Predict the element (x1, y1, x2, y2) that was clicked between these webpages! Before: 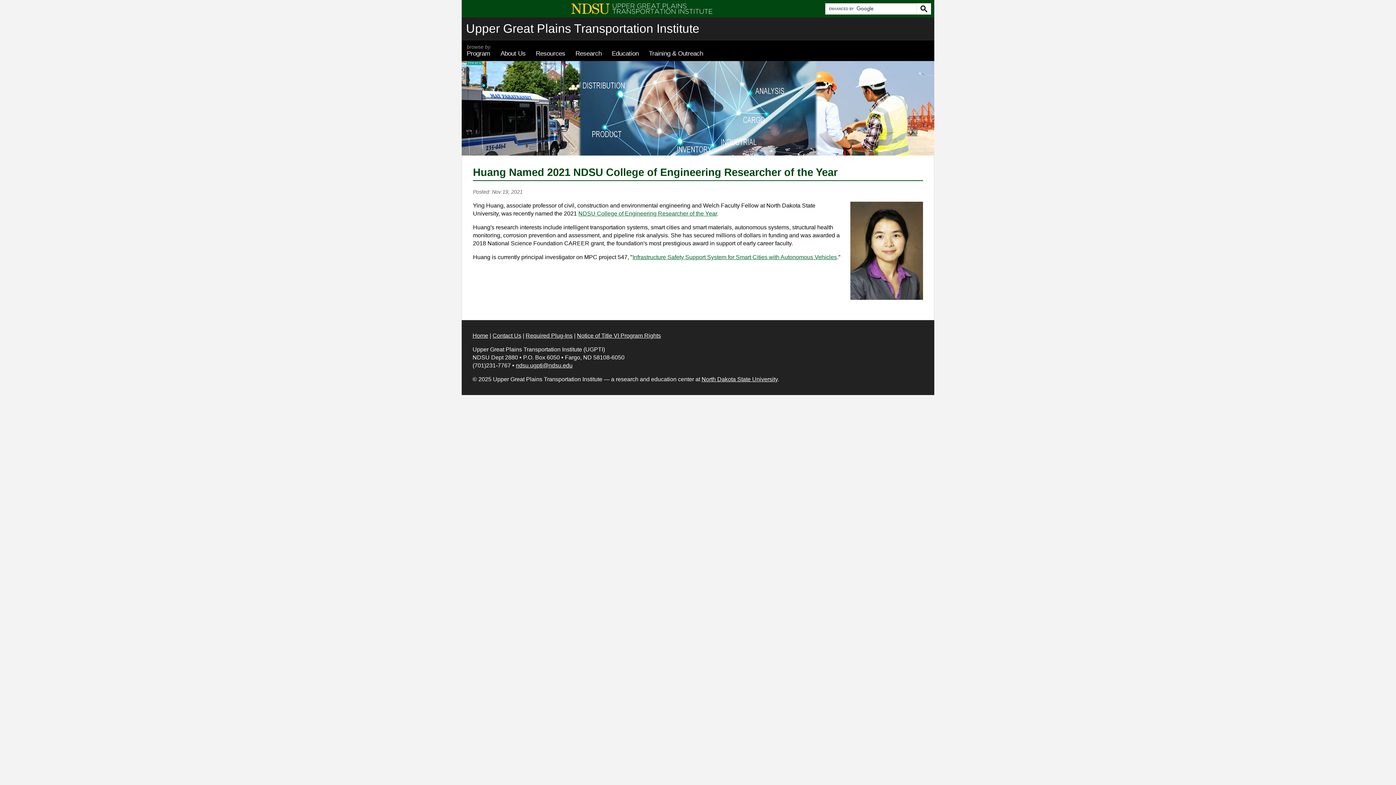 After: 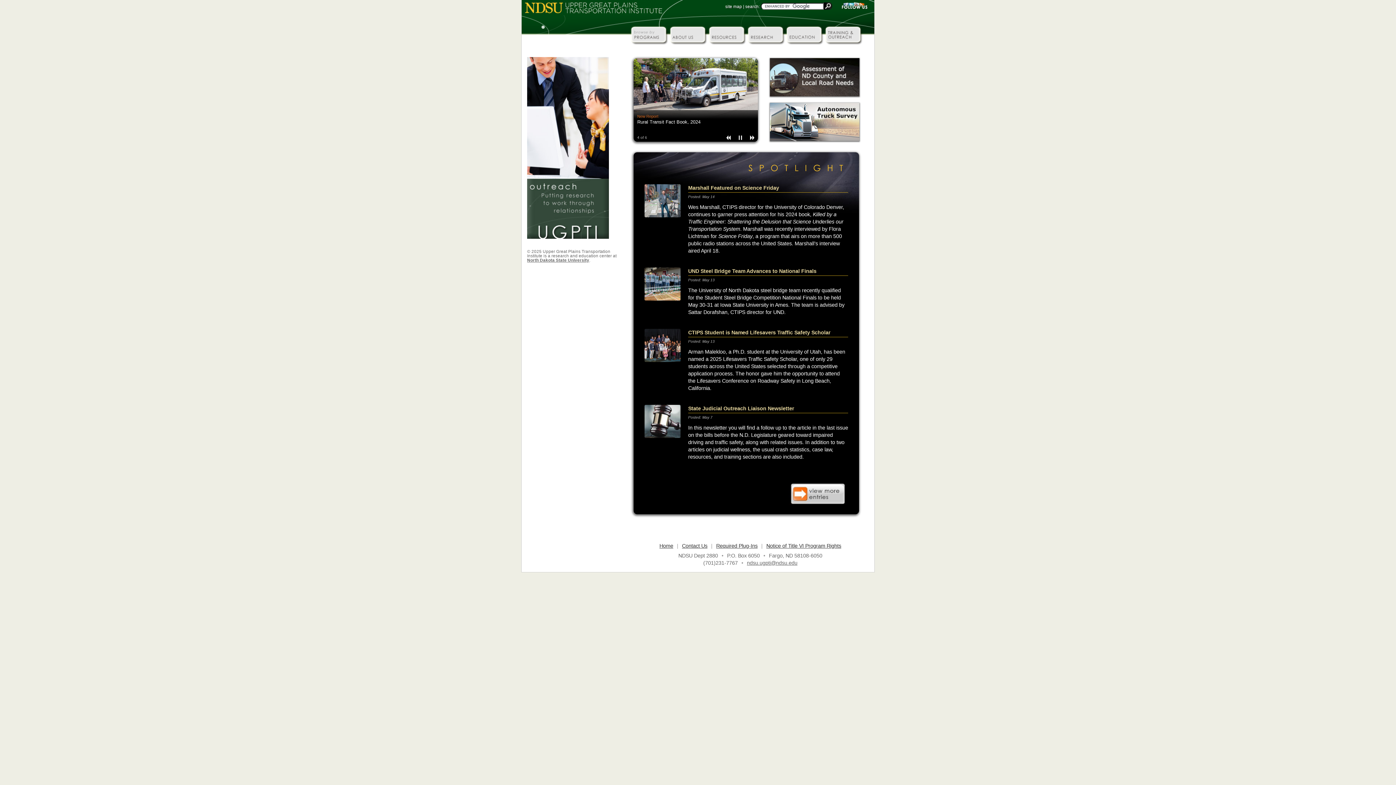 Action: label: Home bbox: (472, 332, 488, 339)